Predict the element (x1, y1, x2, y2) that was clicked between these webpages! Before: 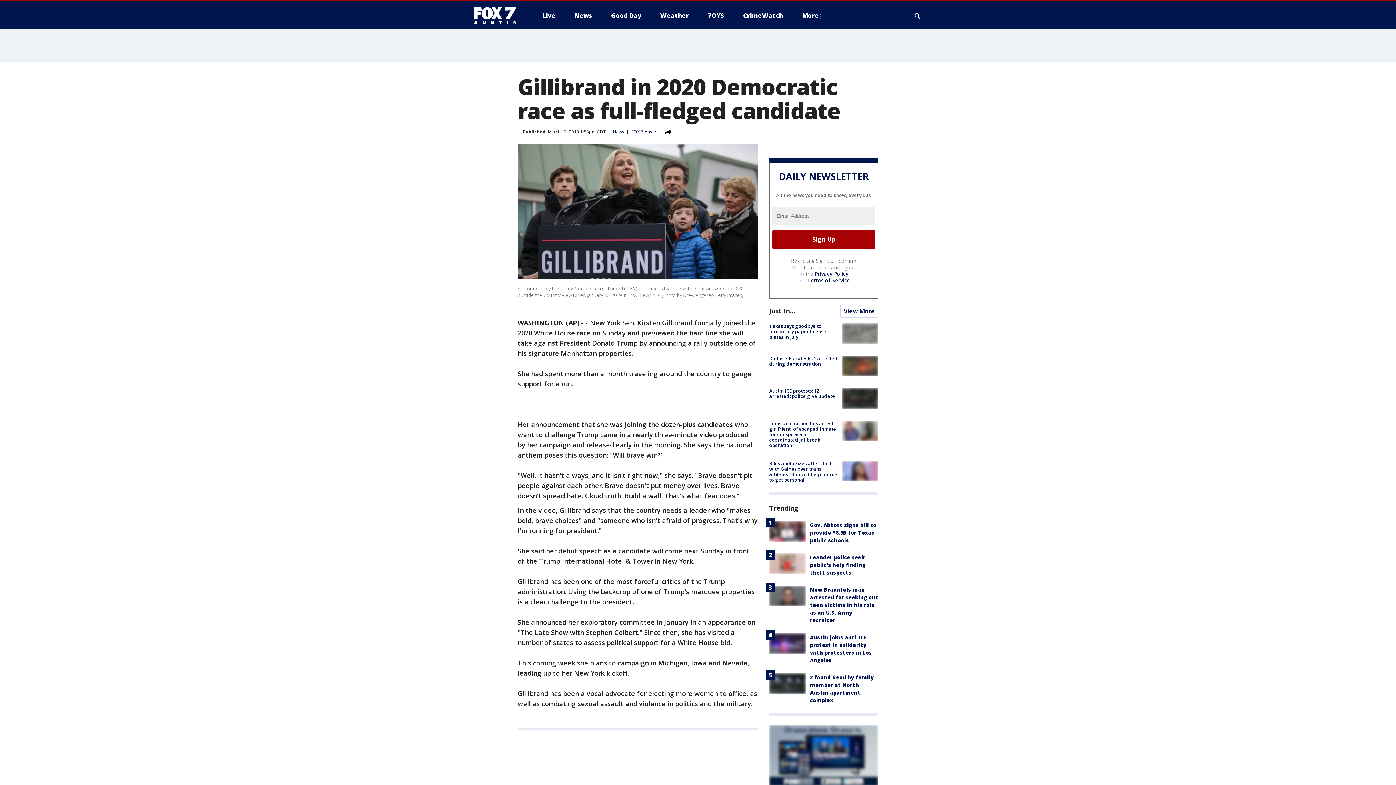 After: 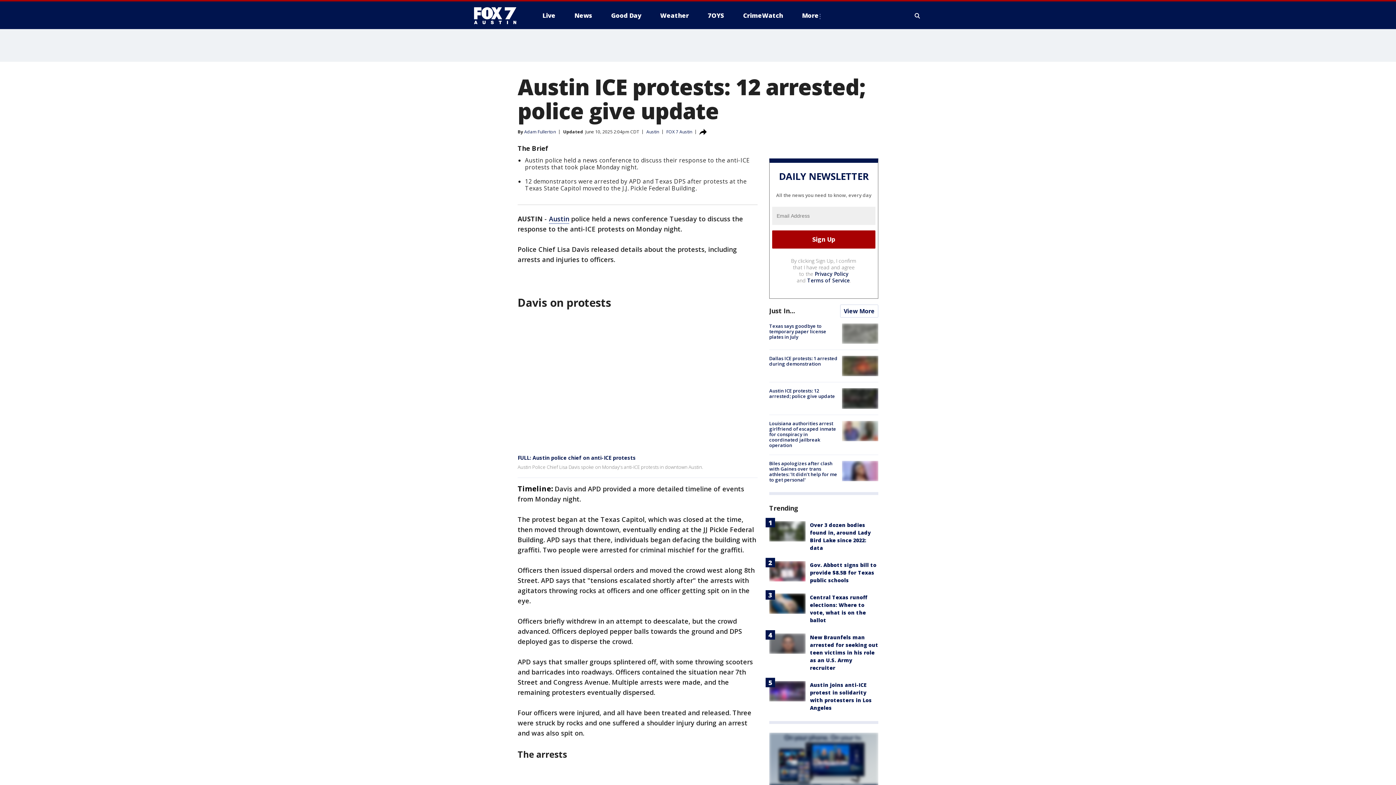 Action: bbox: (769, 387, 835, 399) label: Austin ICE protests: 12 arrested; police give update